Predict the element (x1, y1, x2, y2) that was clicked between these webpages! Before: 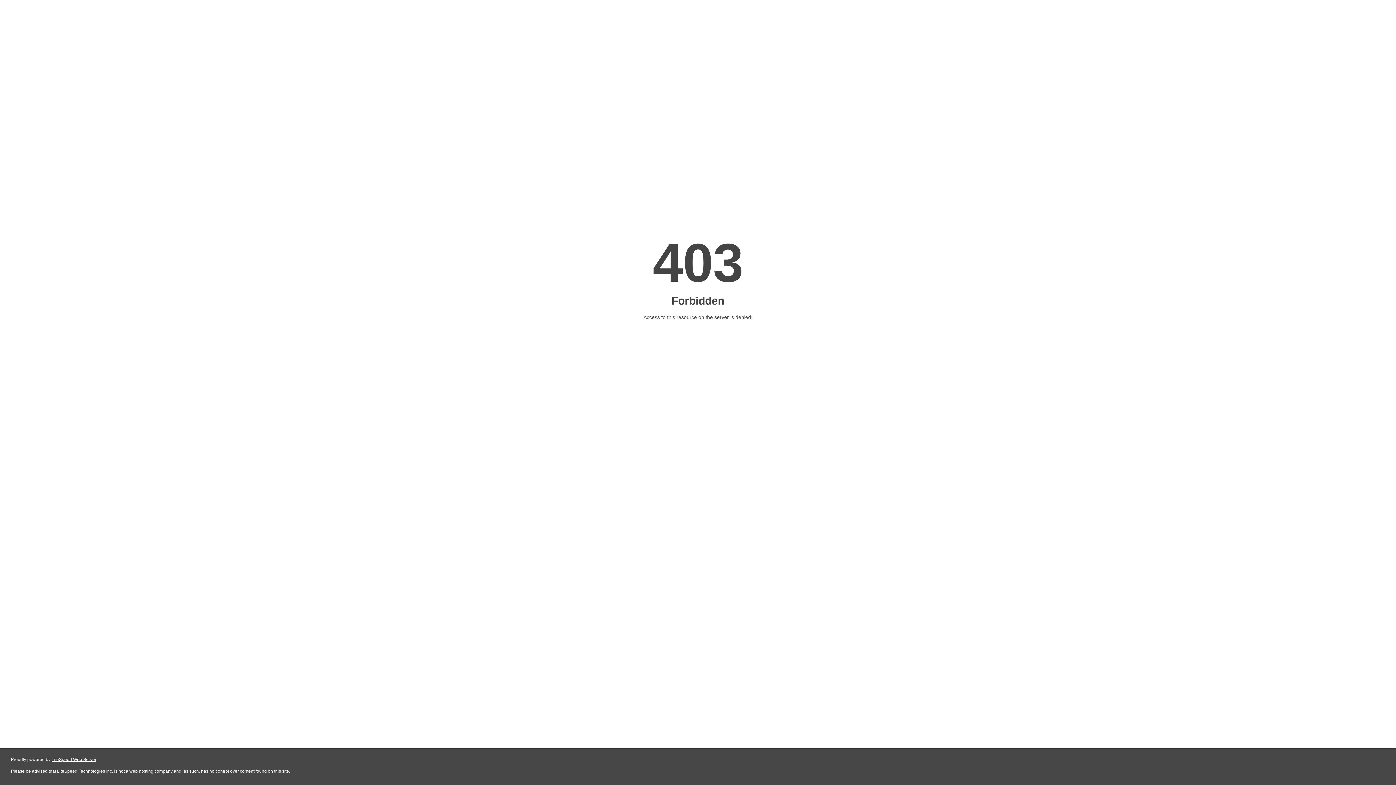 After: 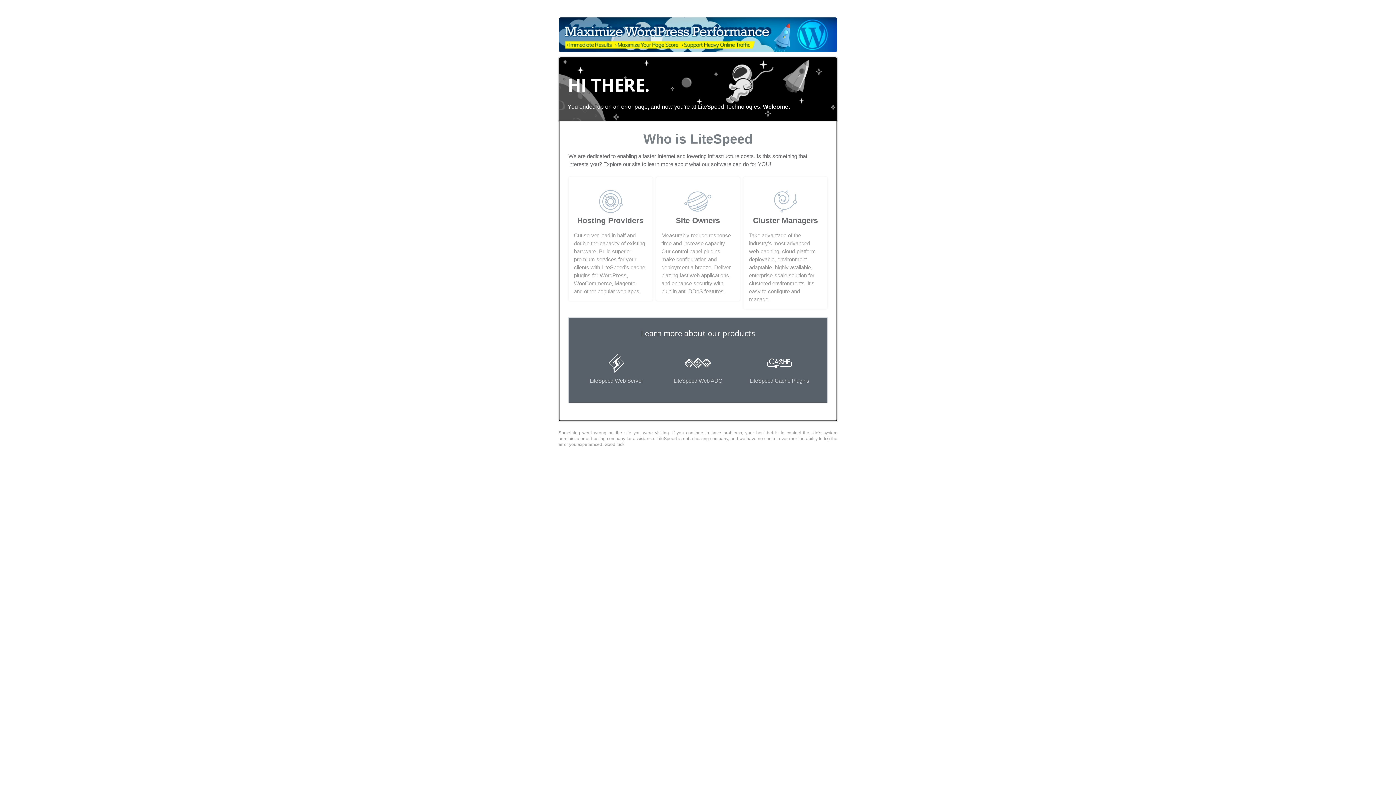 Action: label: LiteSpeed Web Server bbox: (51, 757, 96, 762)